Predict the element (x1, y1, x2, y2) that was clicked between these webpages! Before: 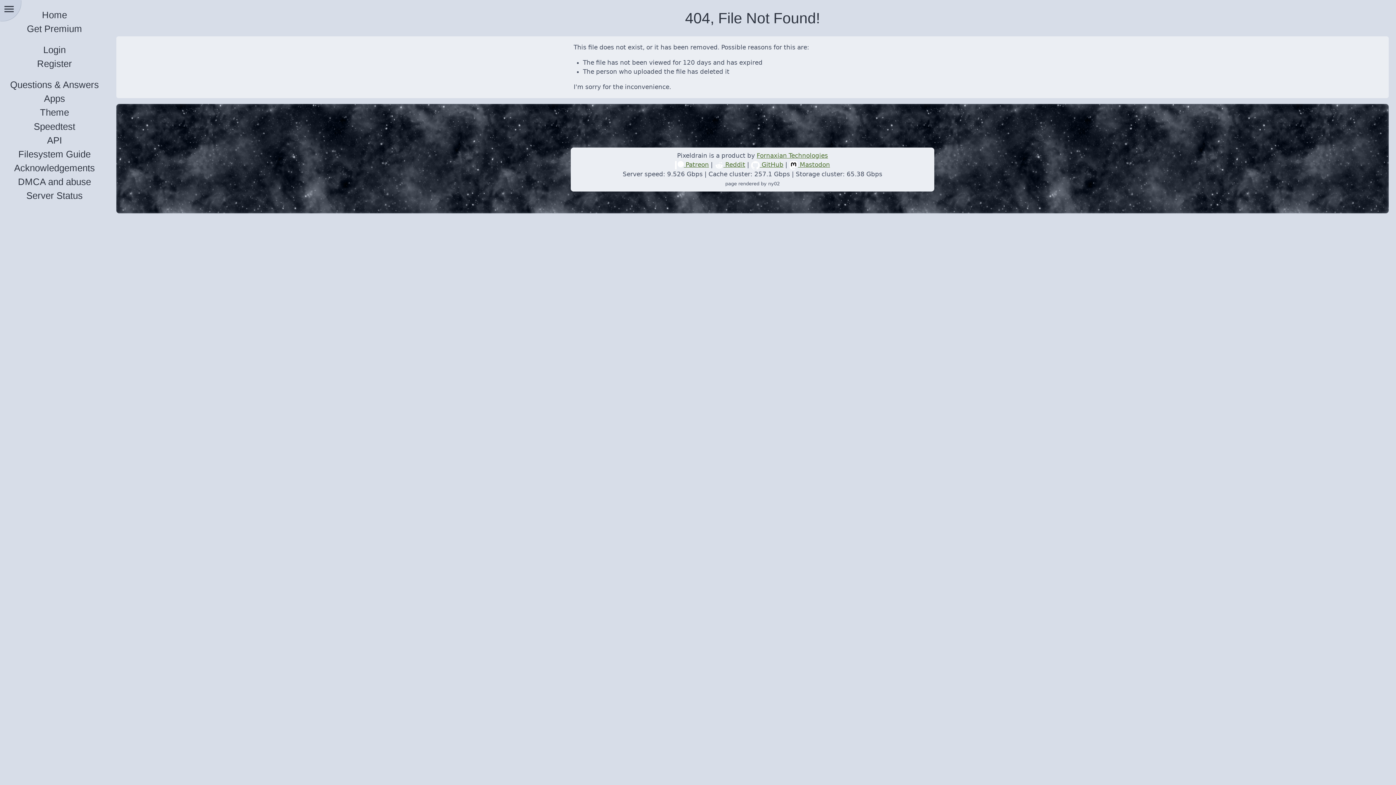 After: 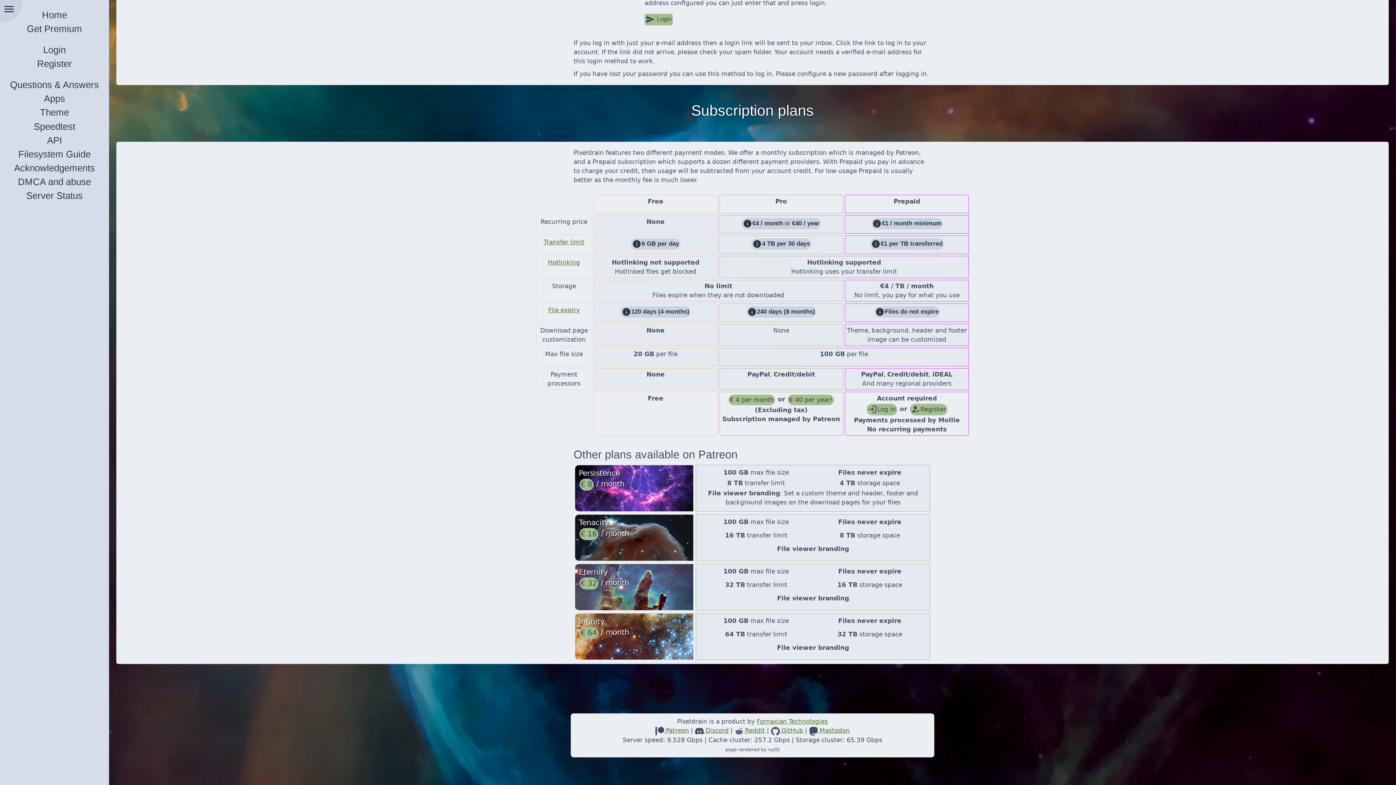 Action: bbox: (5, 22, 103, 34) label: Get Premium